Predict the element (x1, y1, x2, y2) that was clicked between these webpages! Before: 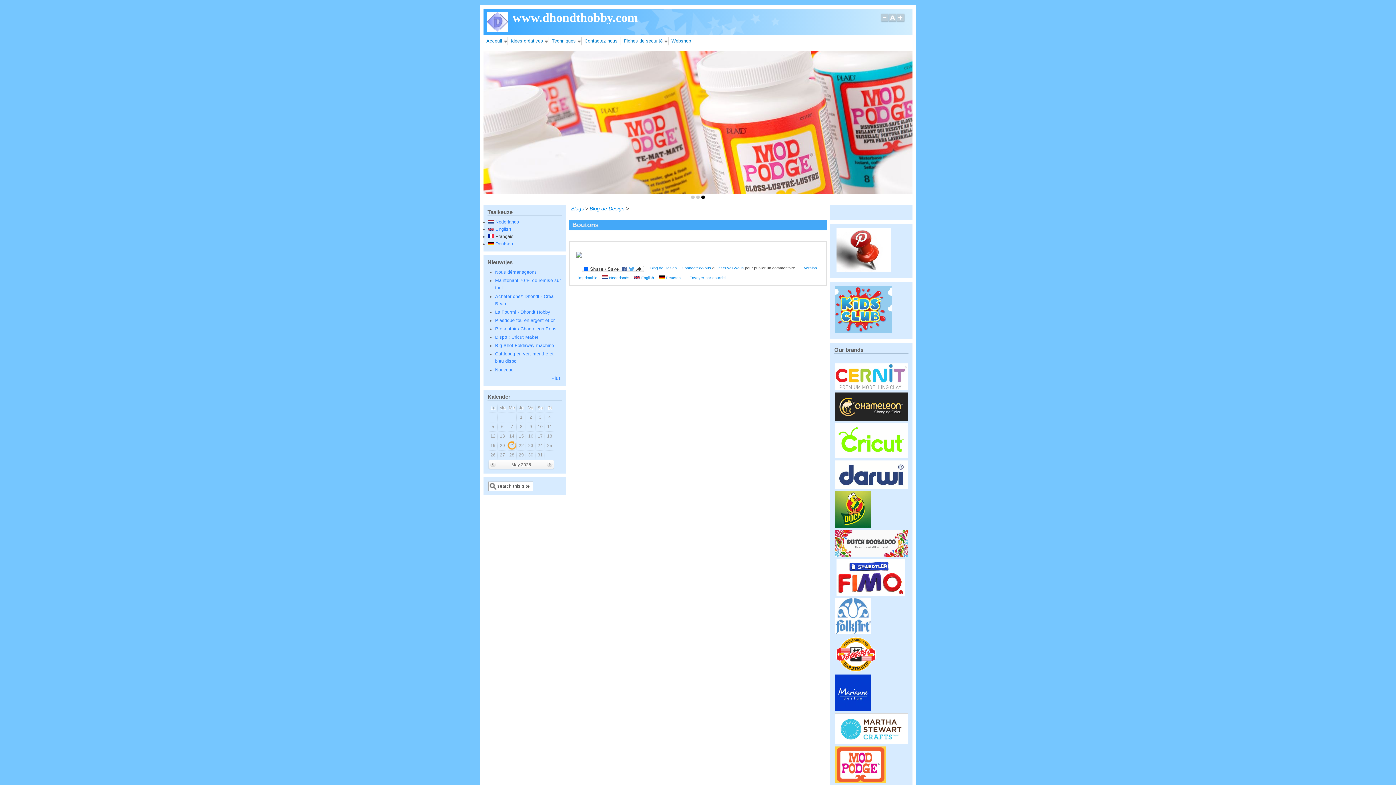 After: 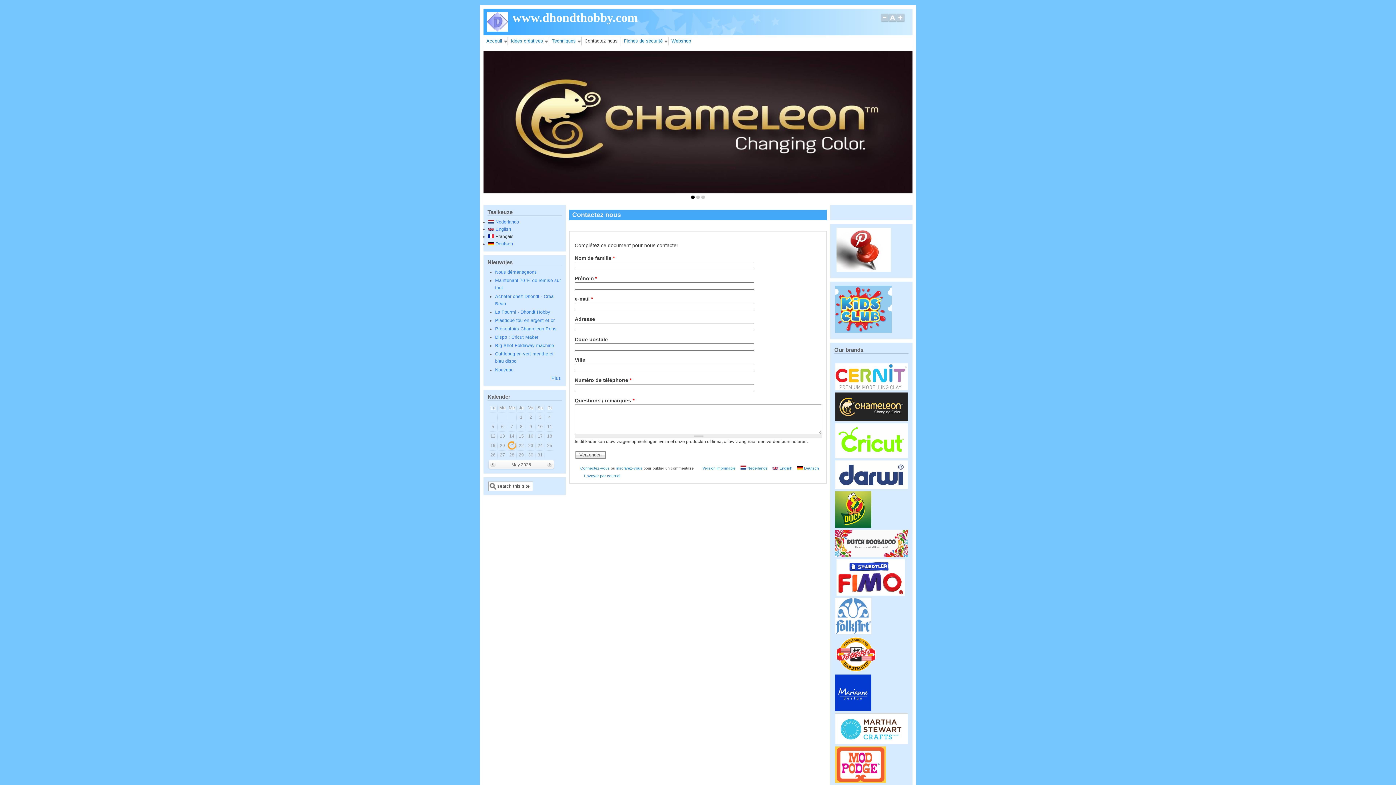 Action: label: Contactez nous bbox: (581, 36, 621, 45)